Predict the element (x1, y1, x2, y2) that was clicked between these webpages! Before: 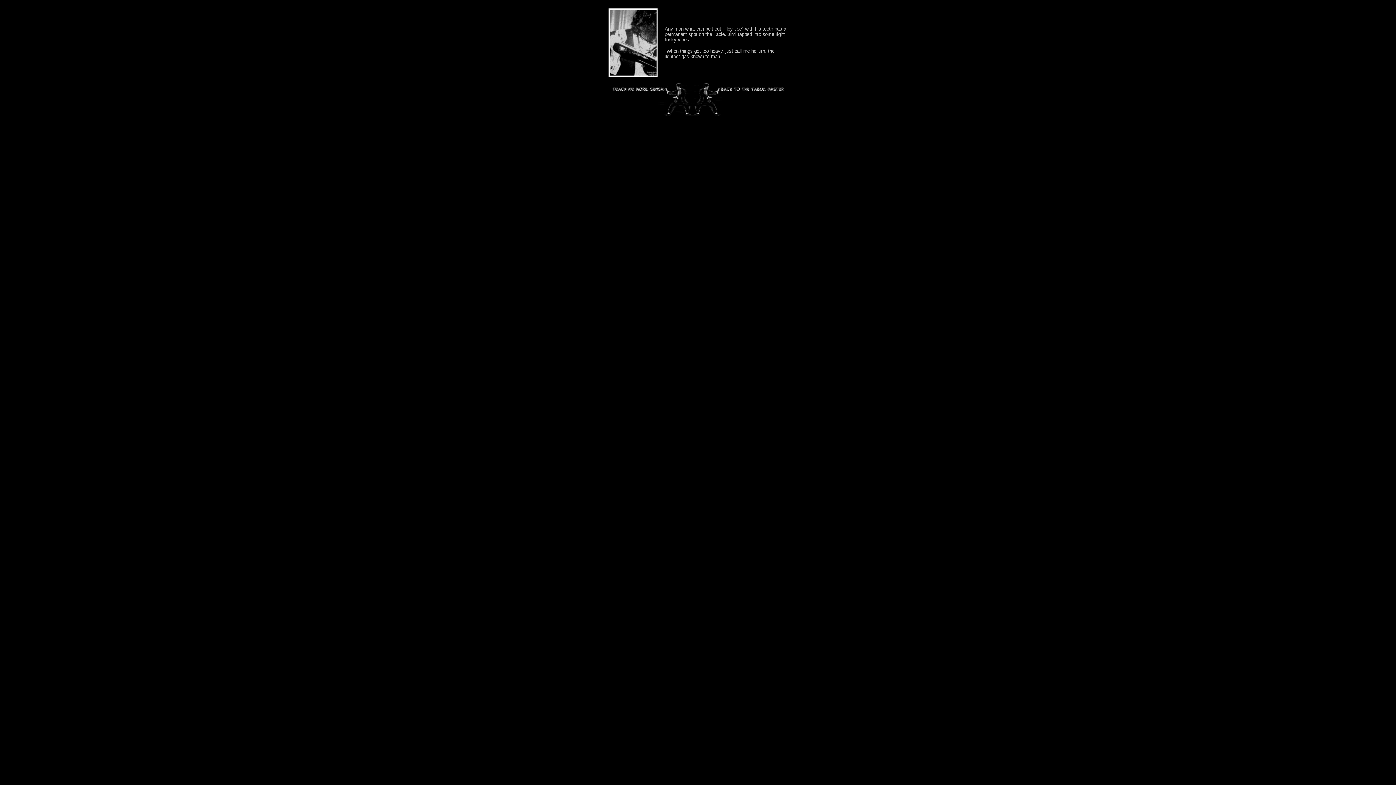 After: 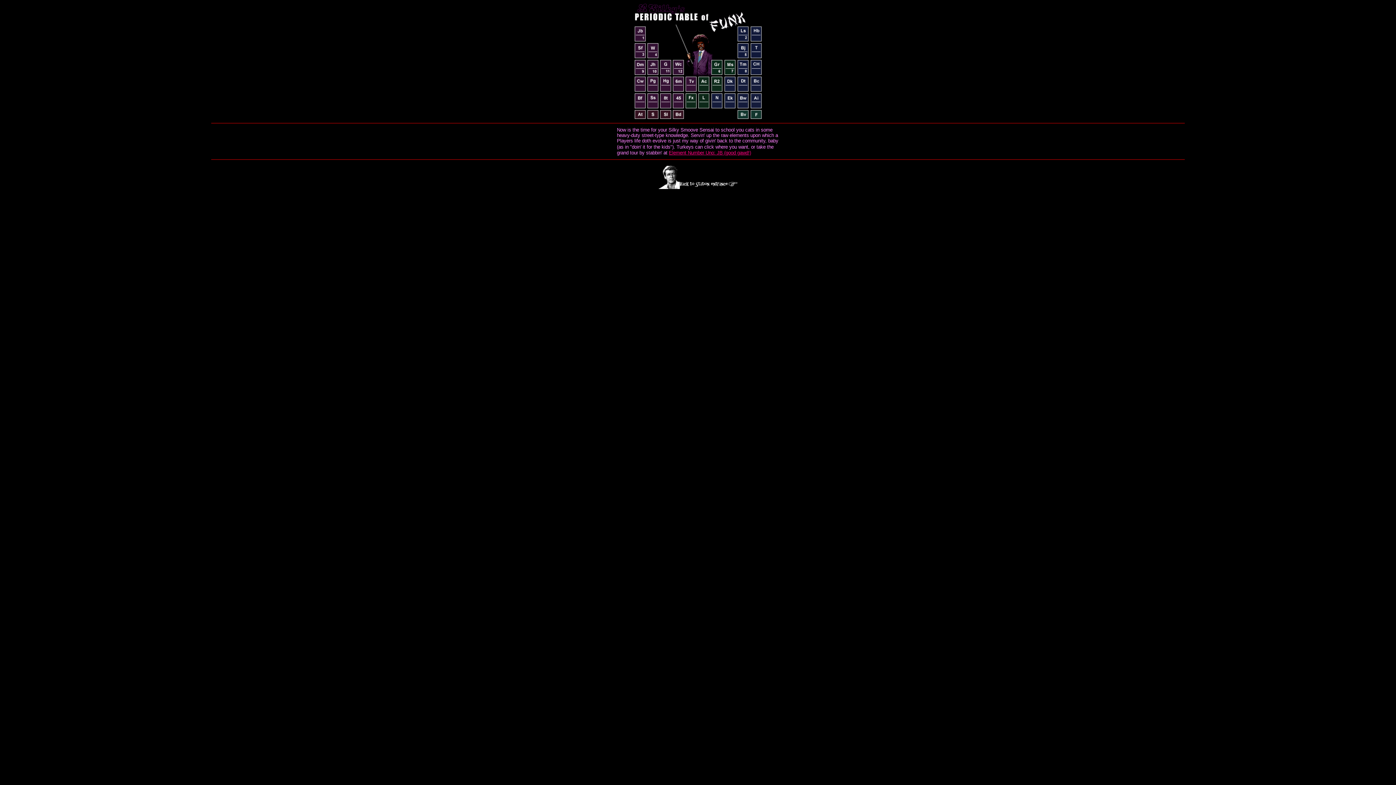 Action: bbox: (693, 110, 785, 116)